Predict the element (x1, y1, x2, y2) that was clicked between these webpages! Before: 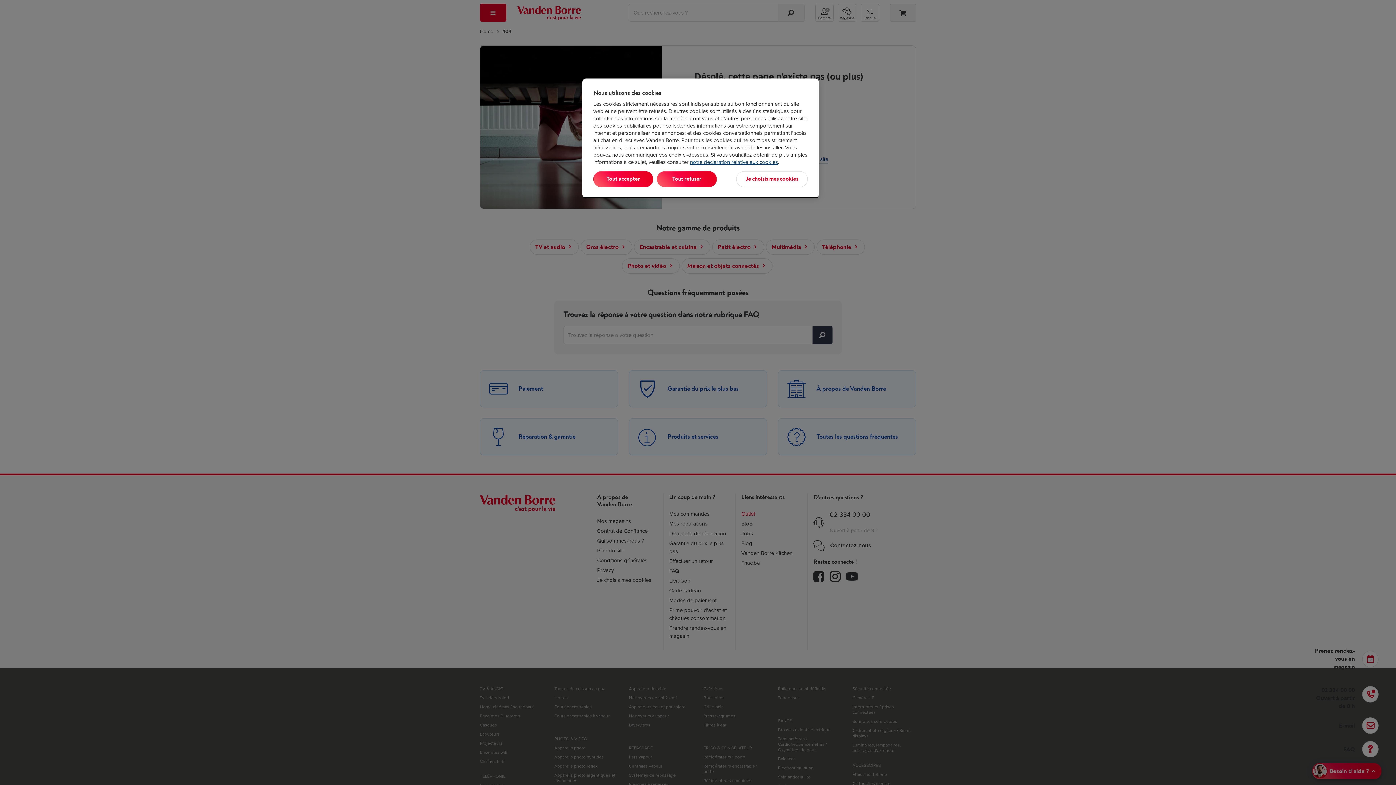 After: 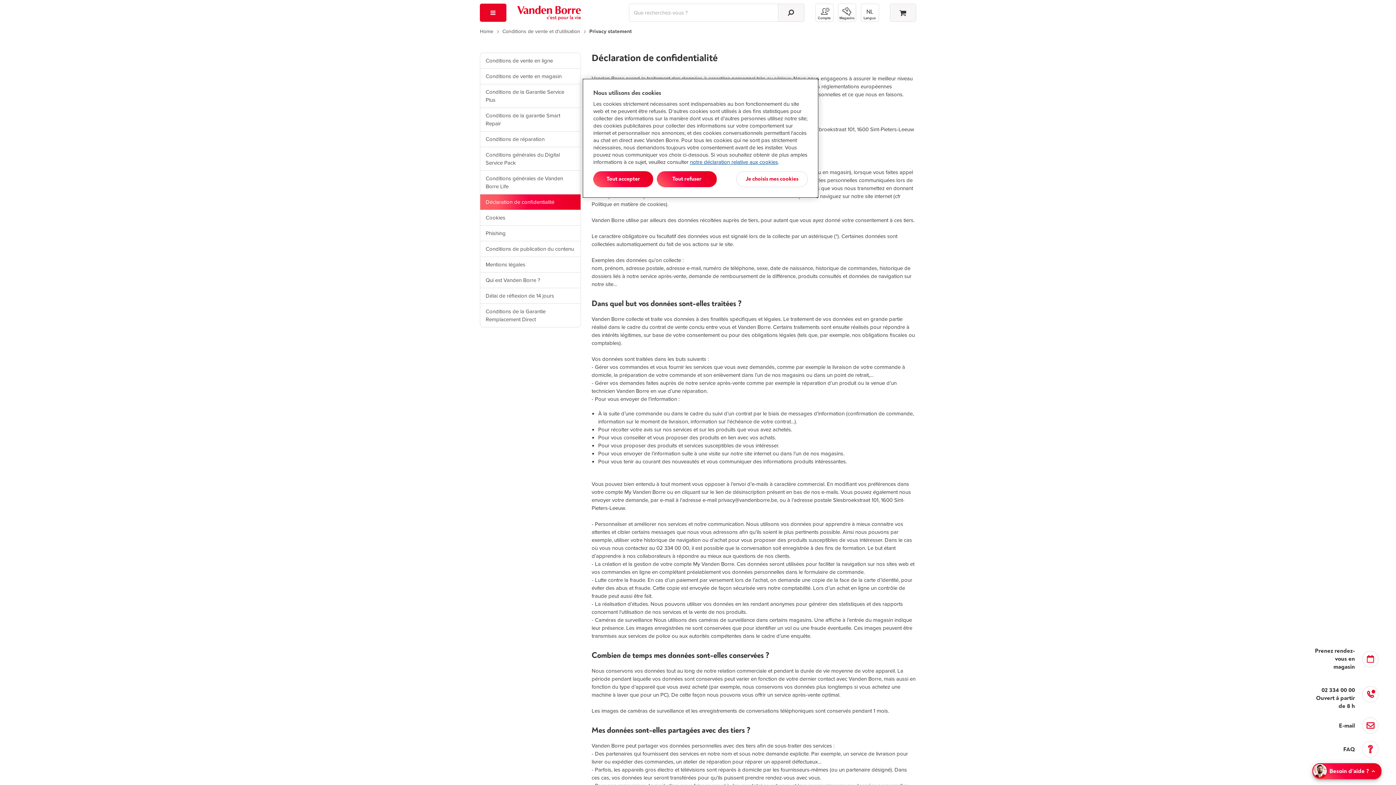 Action: bbox: (690, 158, 778, 166) label: notre déclaration relative aux cookies